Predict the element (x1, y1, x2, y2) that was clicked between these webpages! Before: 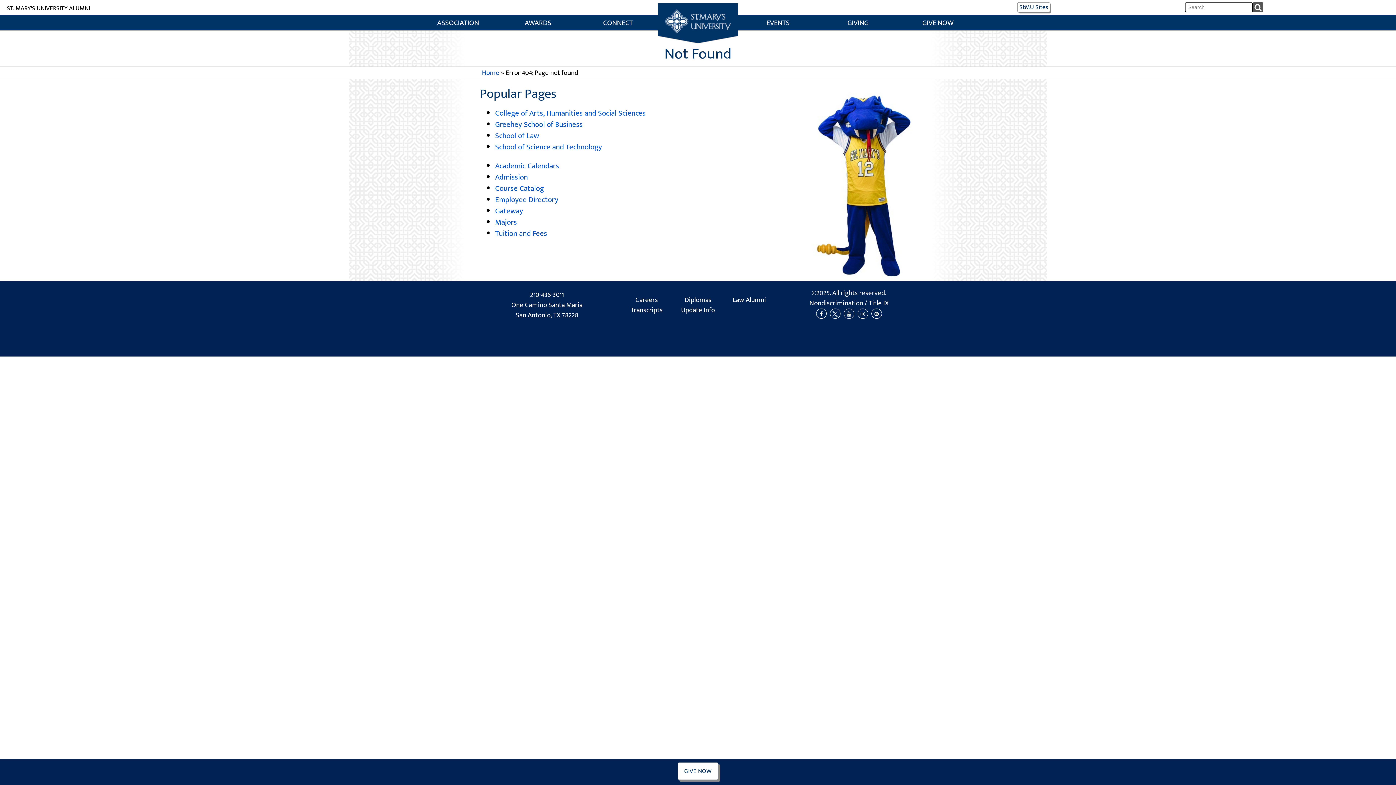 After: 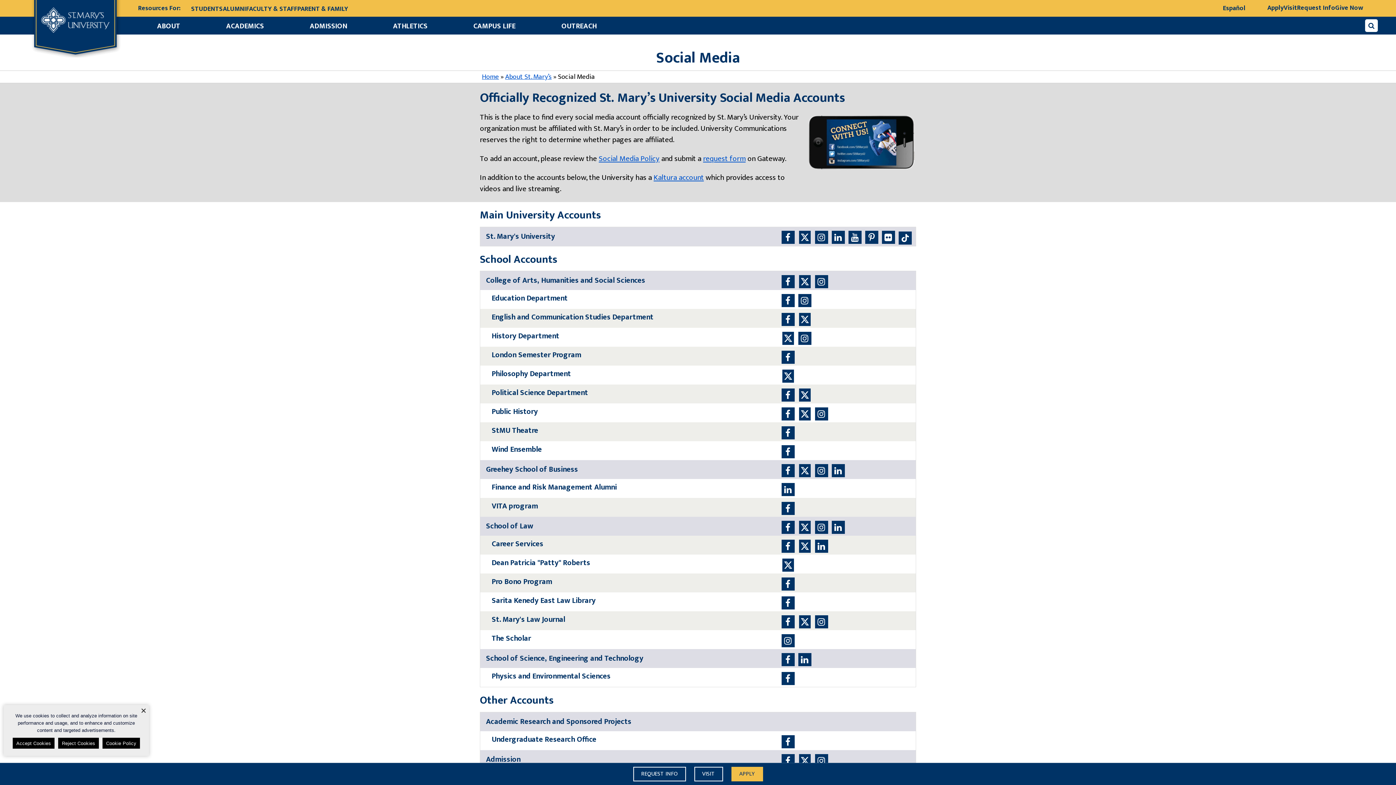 Action: label: List of social media accounts
     bbox: (782, 308, 916, 322)